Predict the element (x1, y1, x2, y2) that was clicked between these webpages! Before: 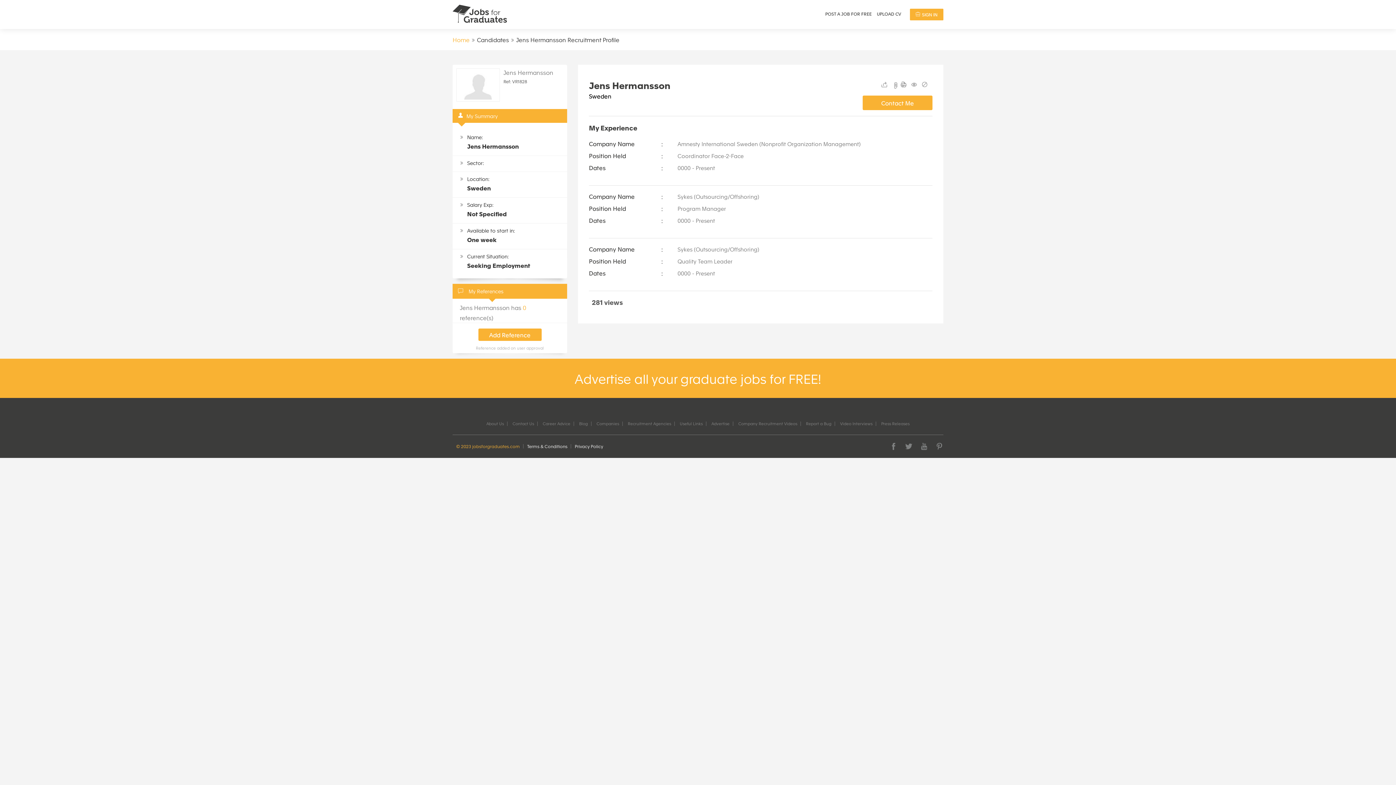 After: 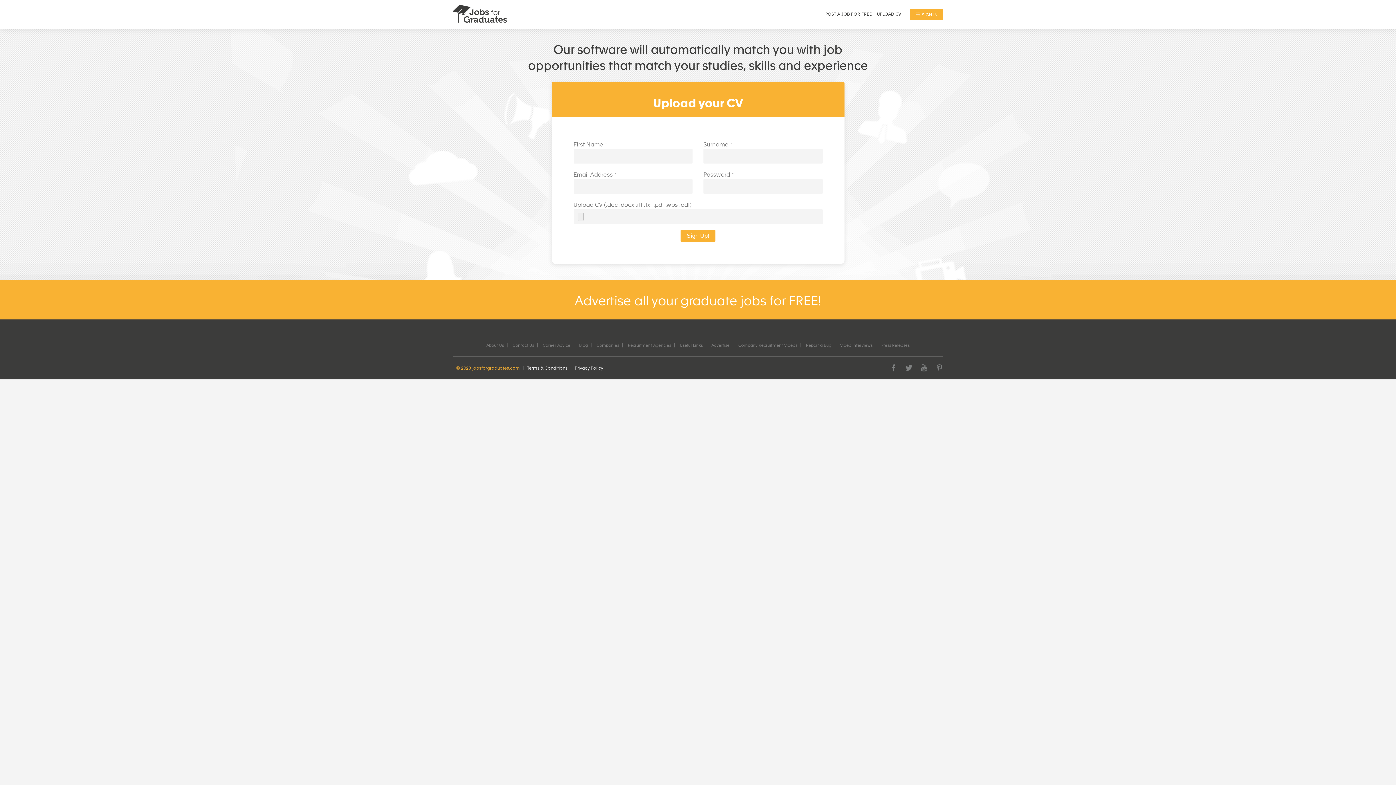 Action: label: UPLOAD CV bbox: (875, 8, 903, 18)